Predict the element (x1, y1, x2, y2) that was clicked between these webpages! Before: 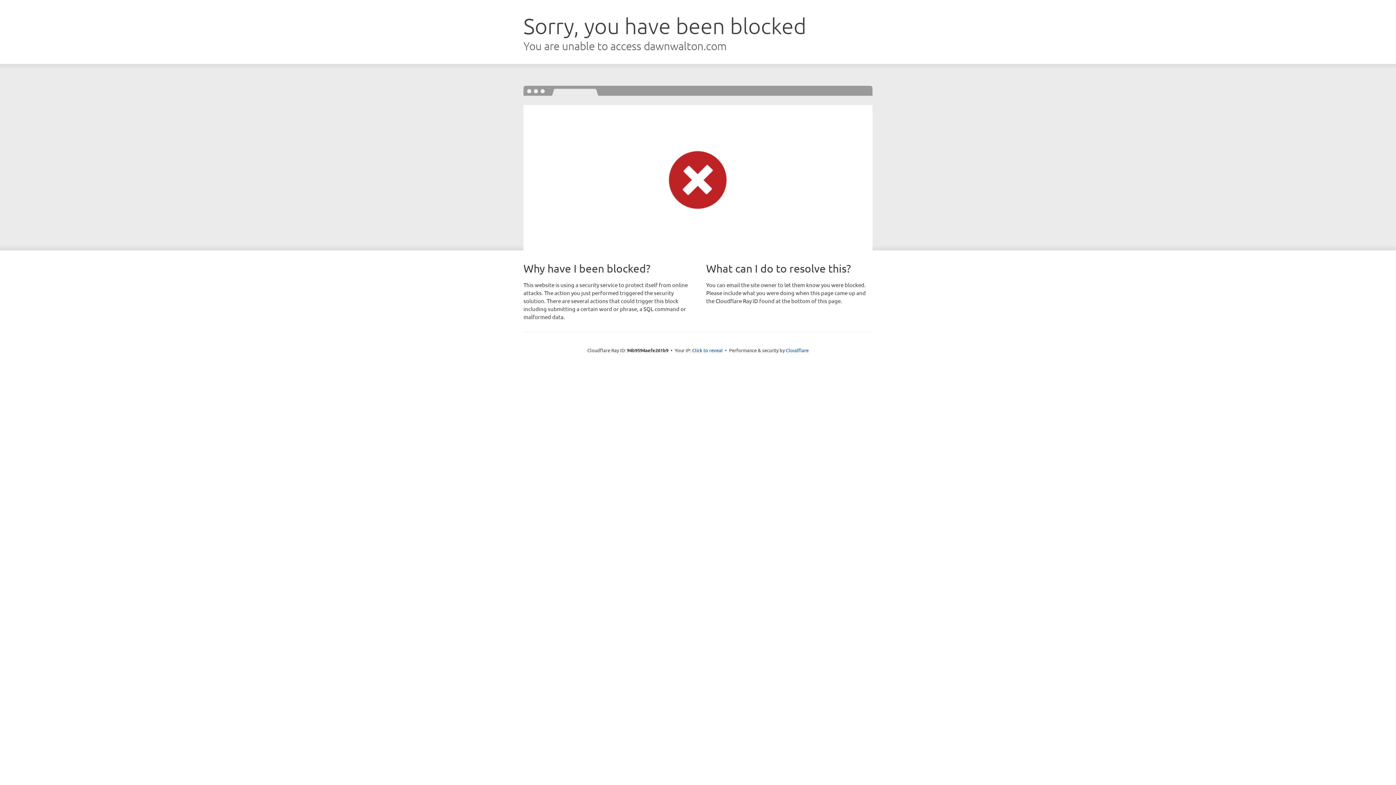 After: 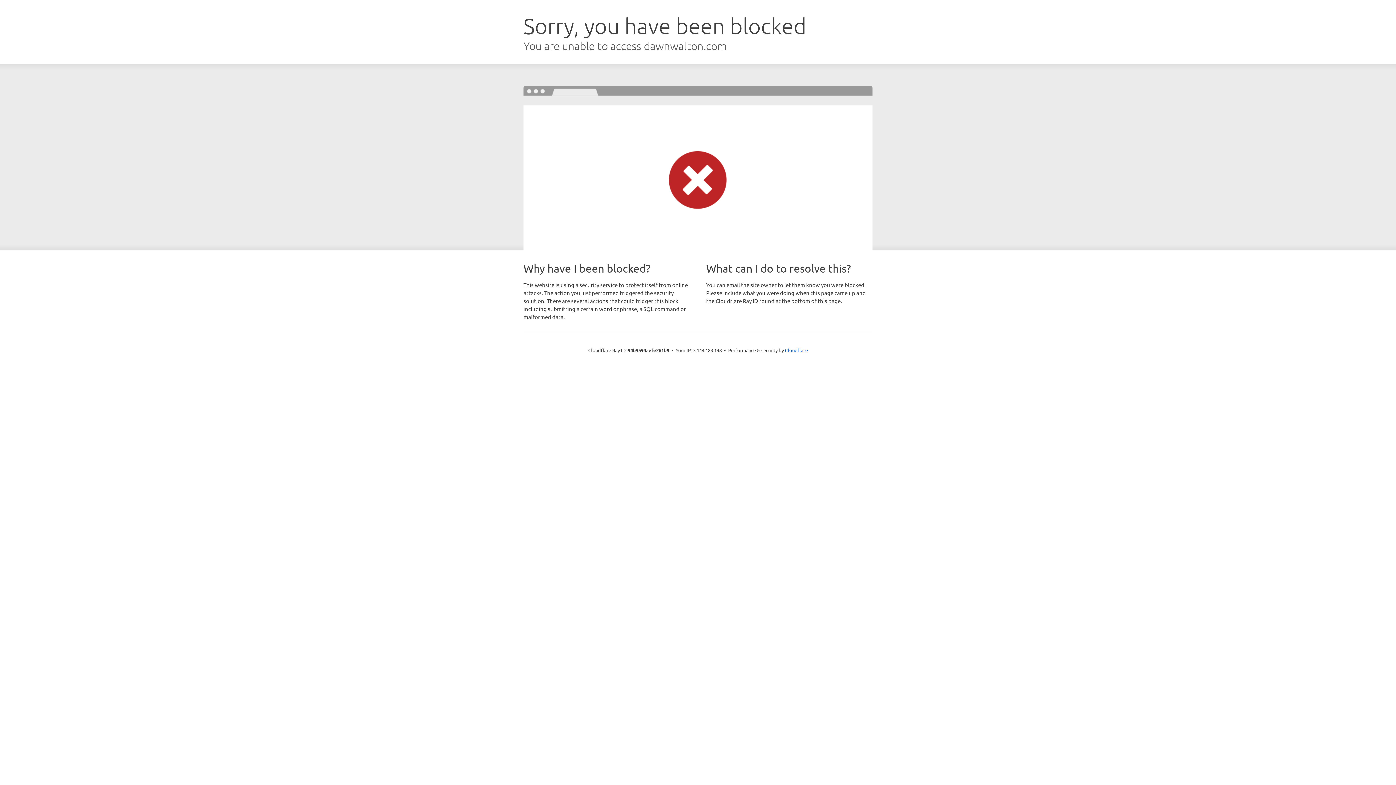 Action: bbox: (692, 346, 722, 353) label: Click to reveal